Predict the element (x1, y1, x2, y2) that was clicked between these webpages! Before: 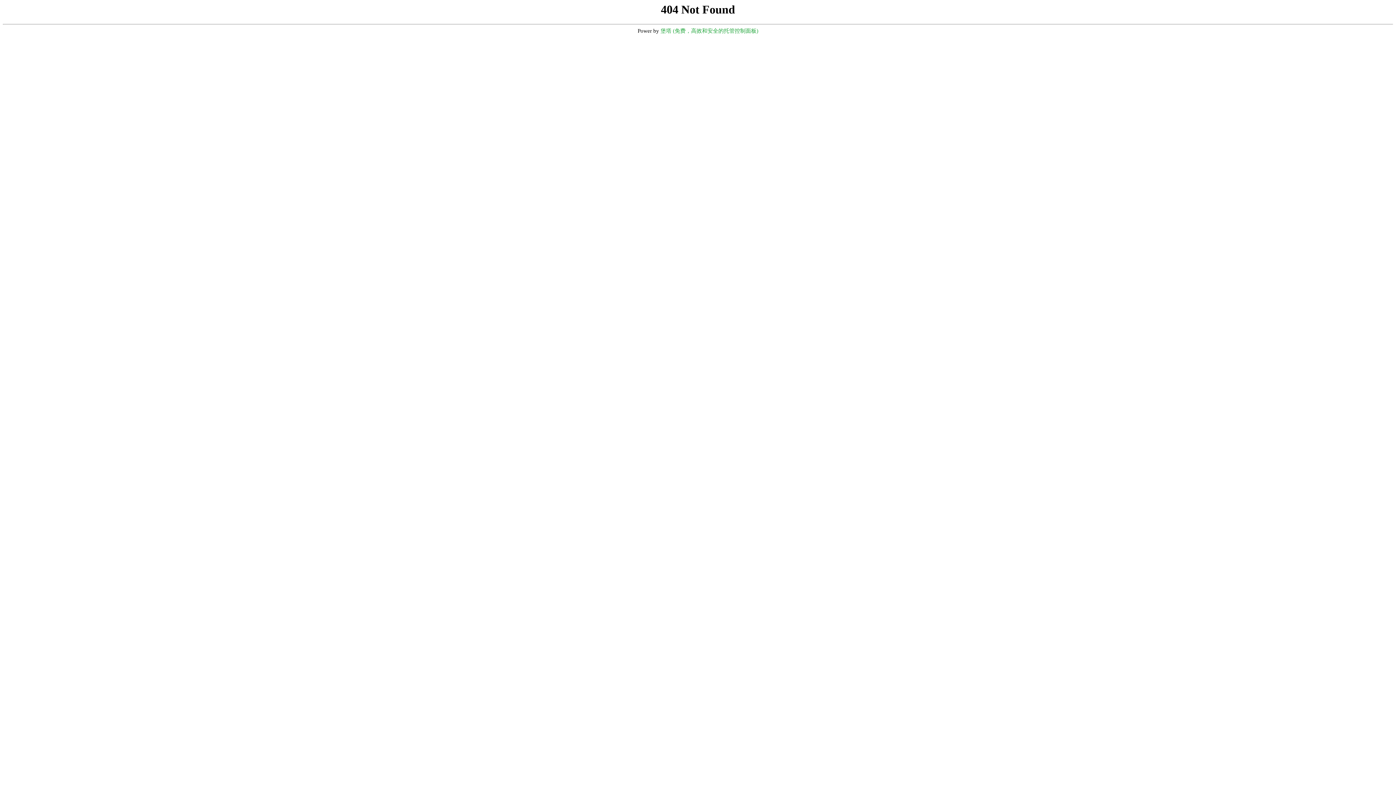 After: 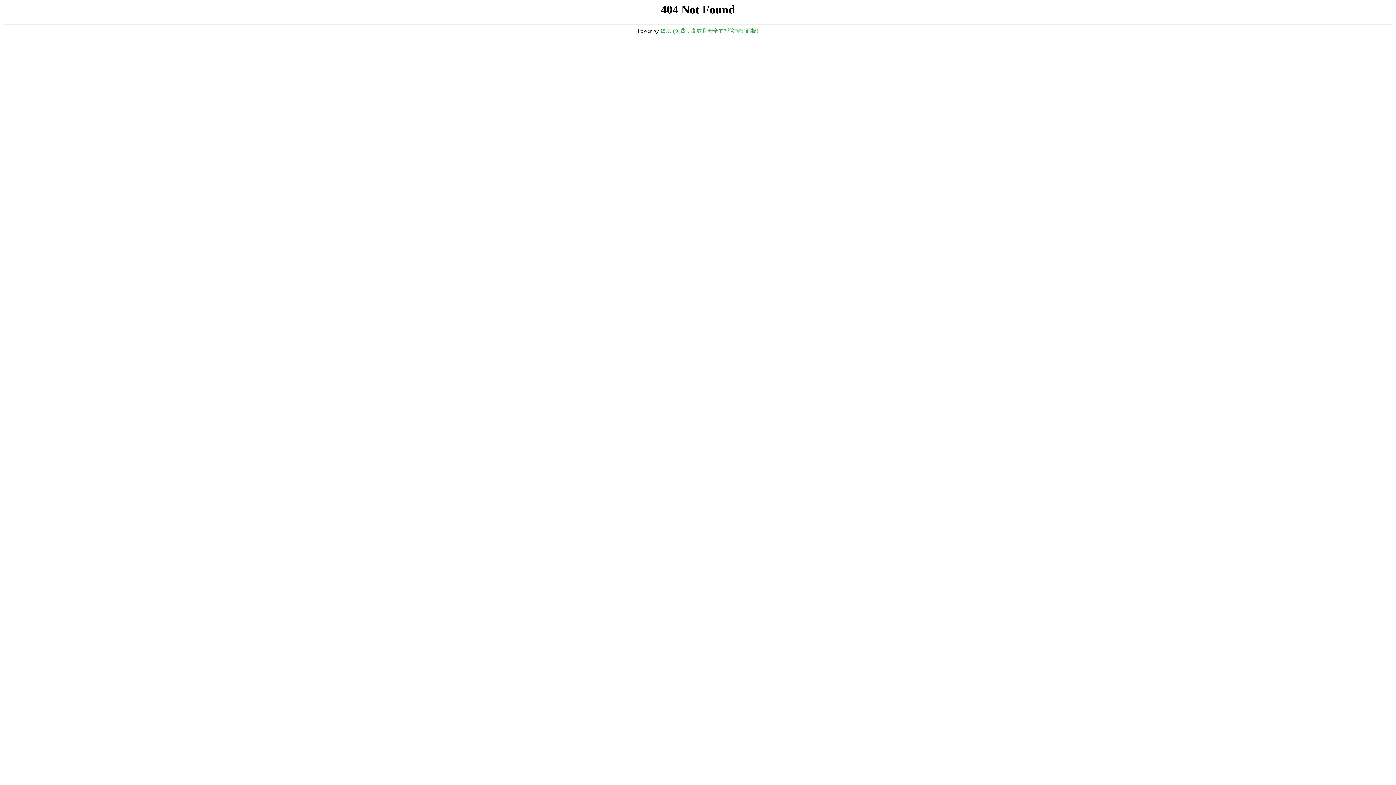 Action: label: 堡塔 (免费，高效和安全的托管控制面板) bbox: (660, 28, 758, 33)